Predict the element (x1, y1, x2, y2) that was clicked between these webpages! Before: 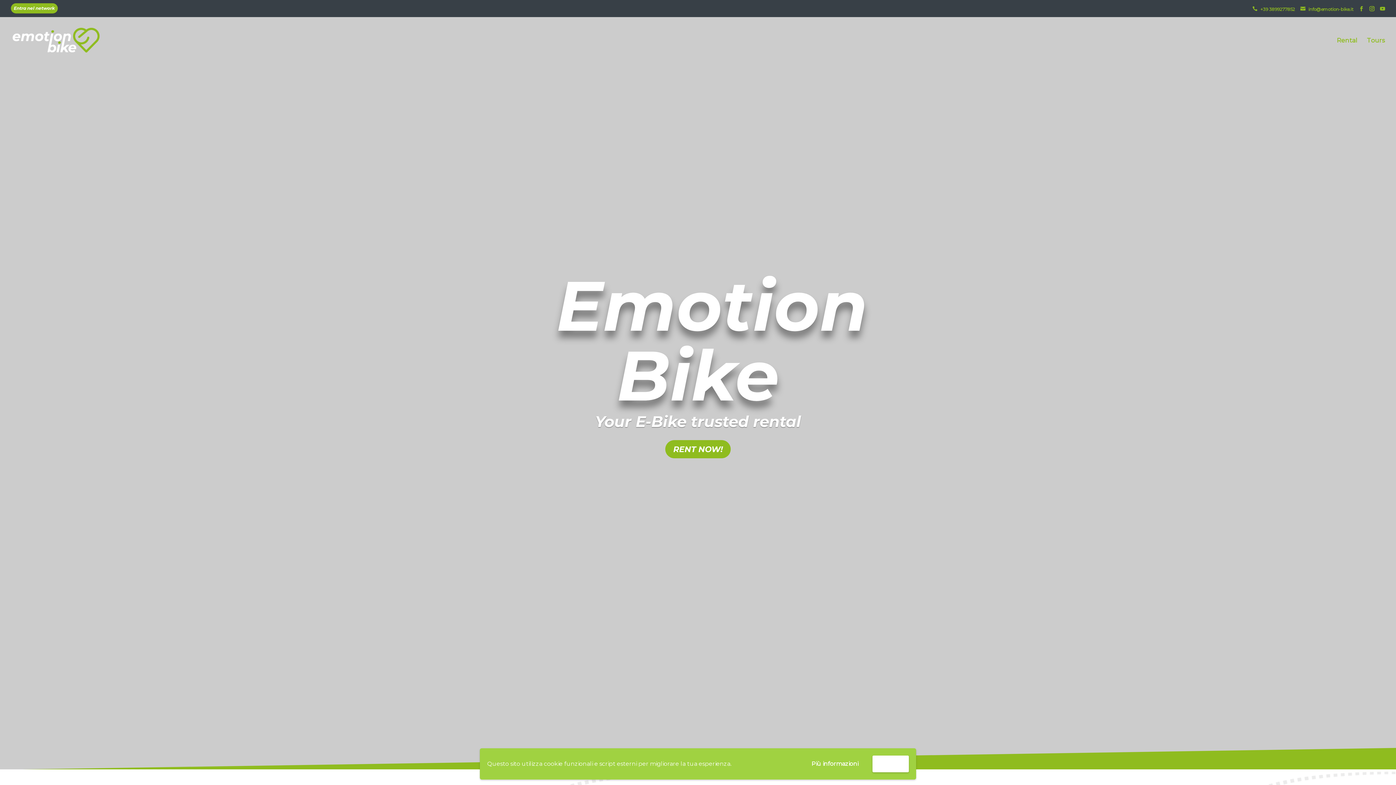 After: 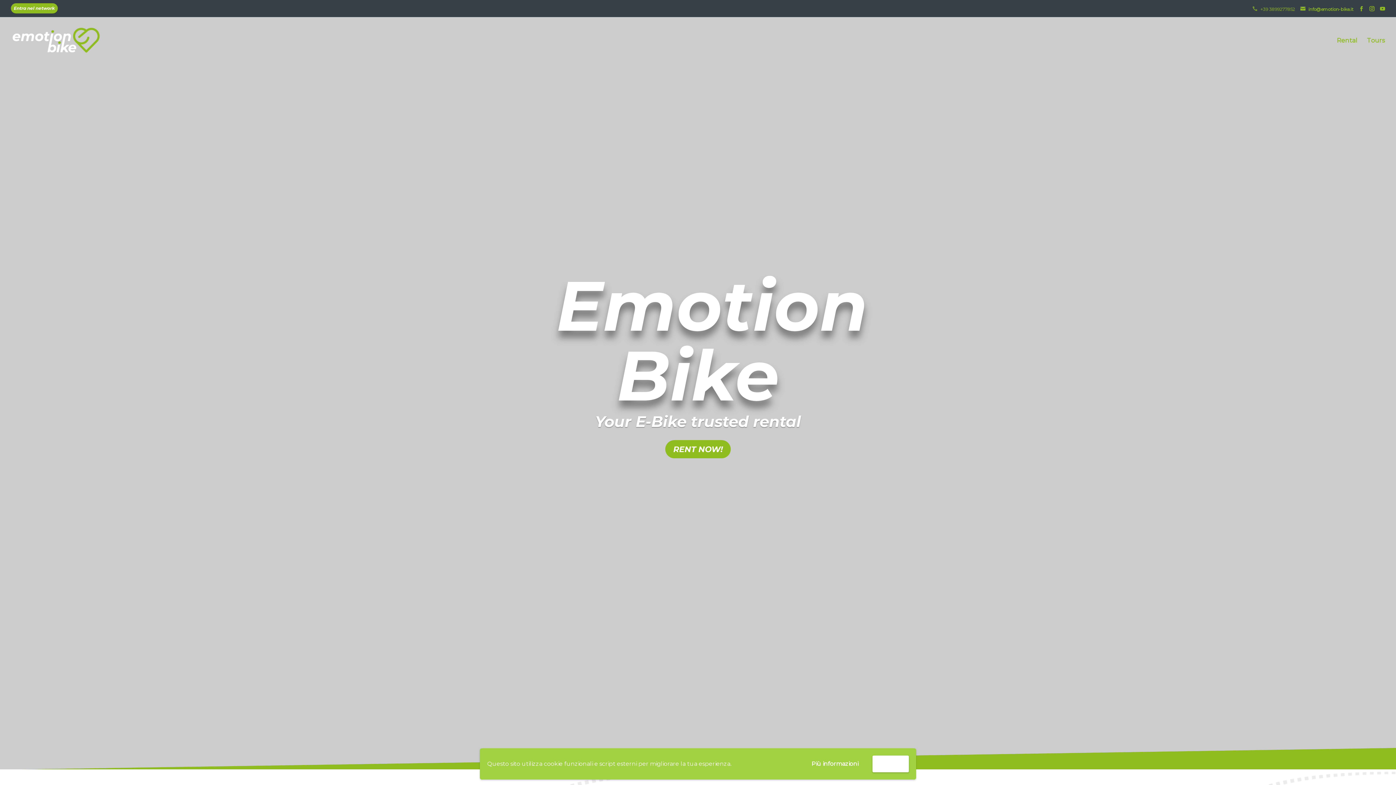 Action: bbox: (1248, 6, 1295, 12) label:  +39 3899277852